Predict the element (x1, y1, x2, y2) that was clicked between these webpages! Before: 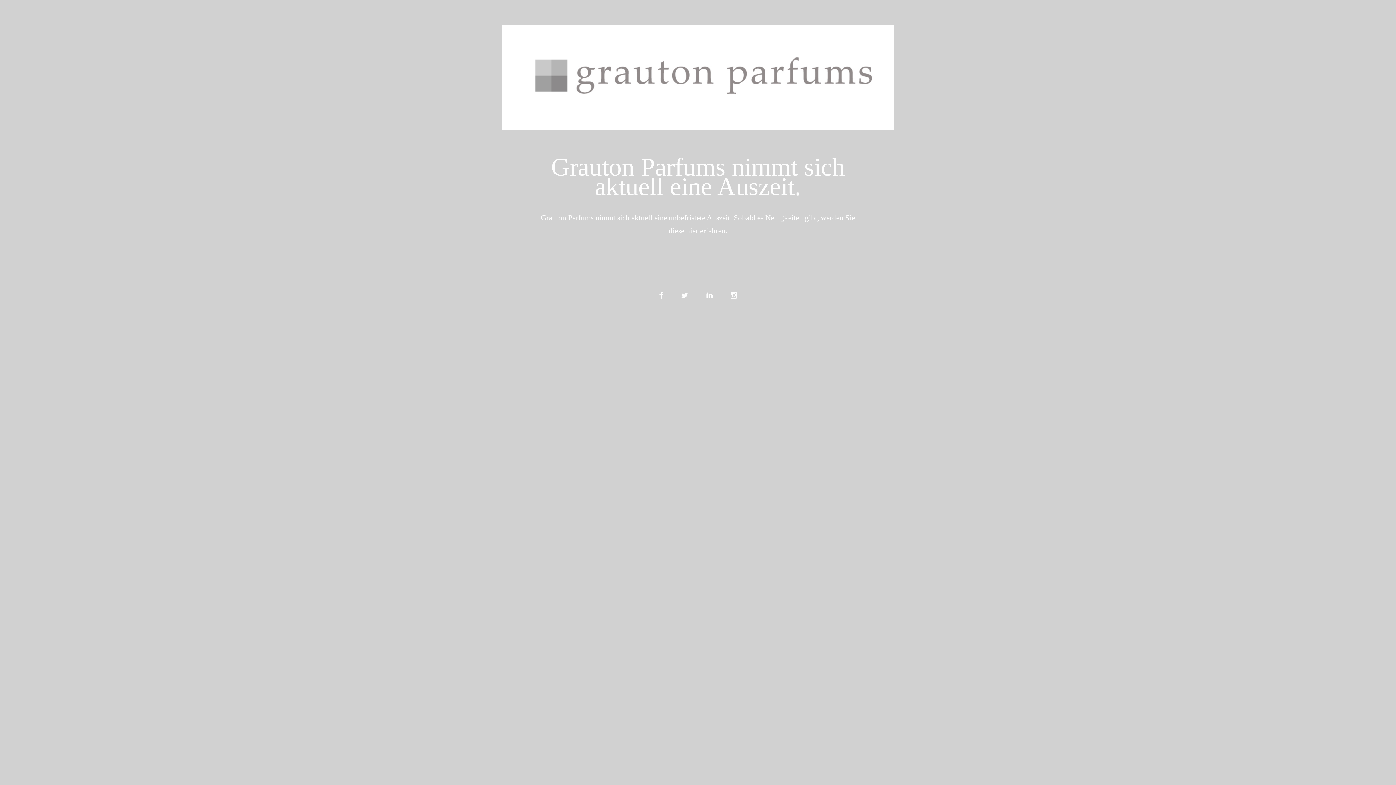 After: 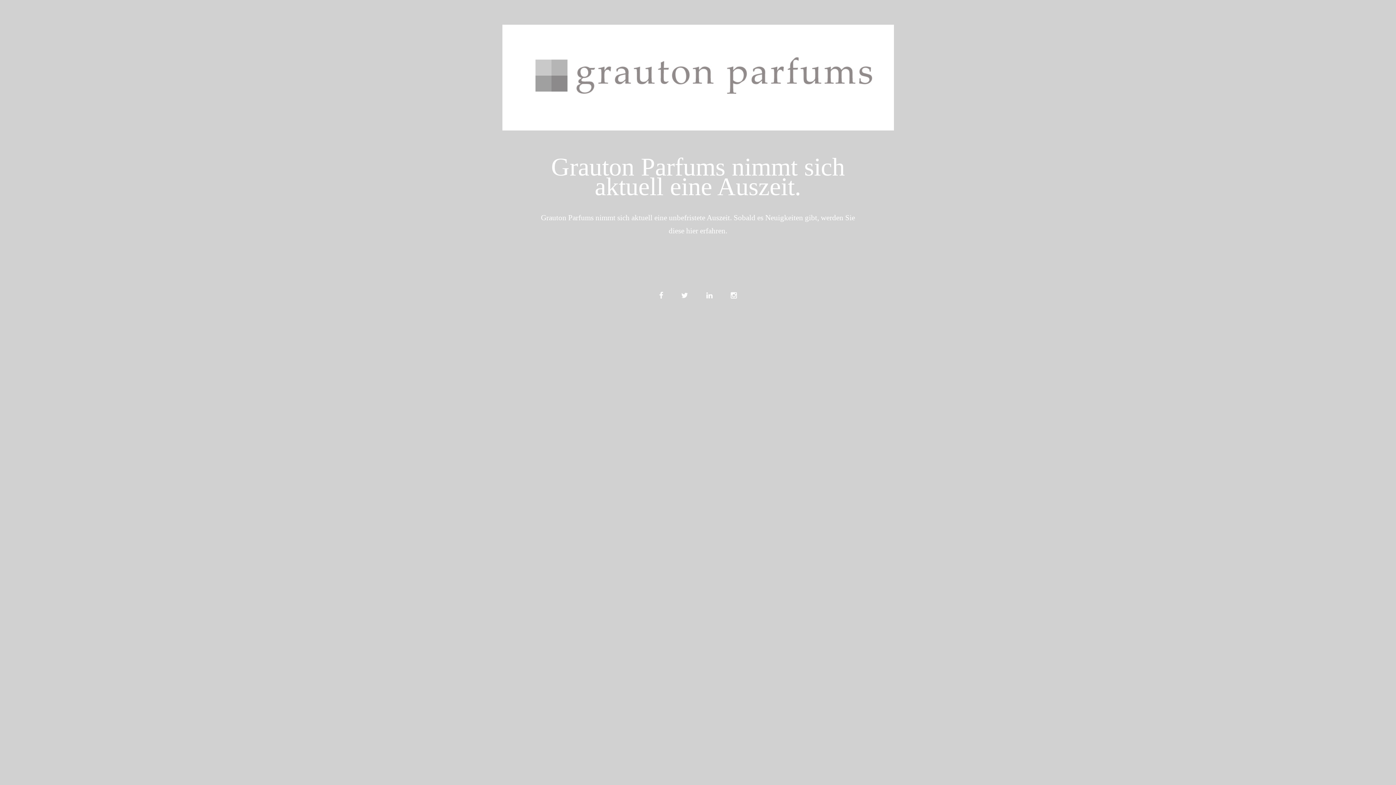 Action: bbox: (674, 284, 695, 306)